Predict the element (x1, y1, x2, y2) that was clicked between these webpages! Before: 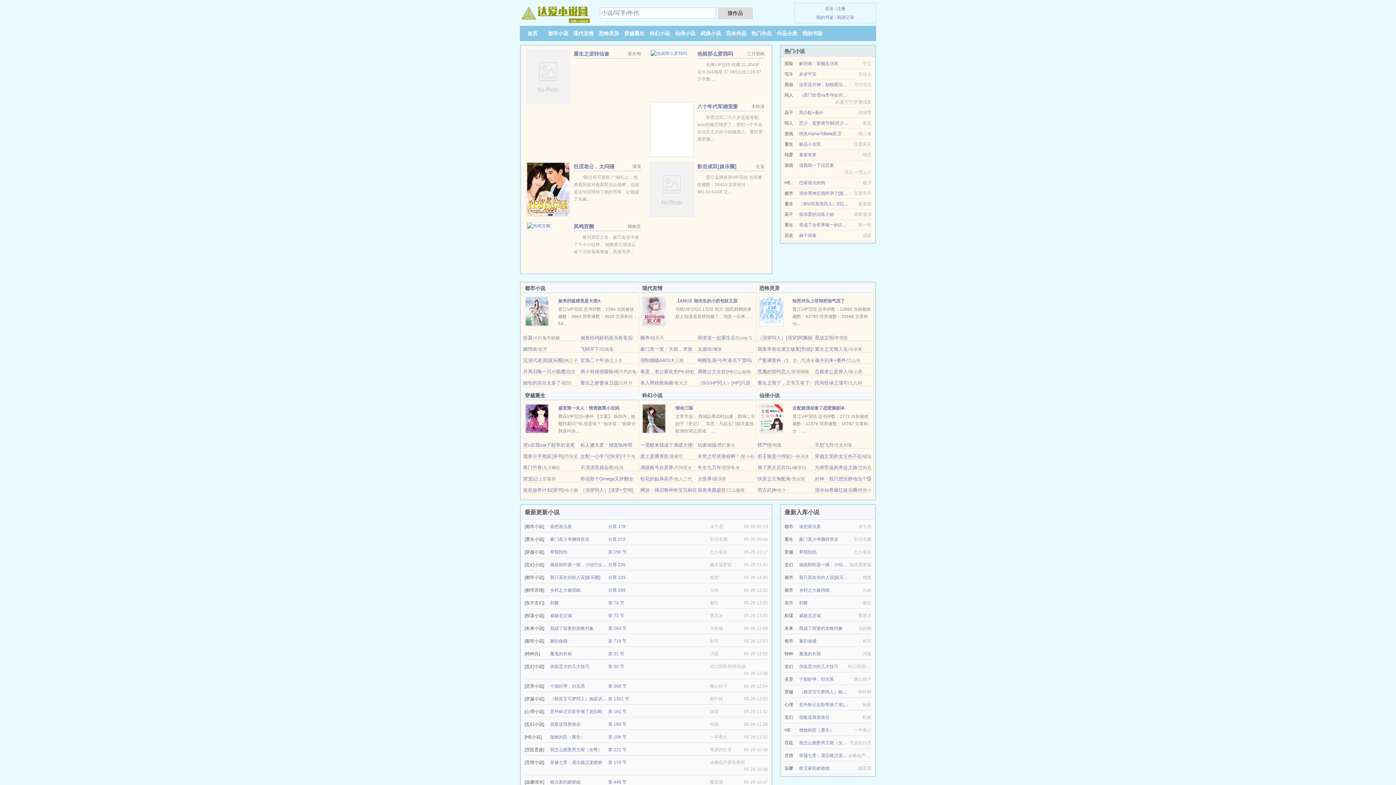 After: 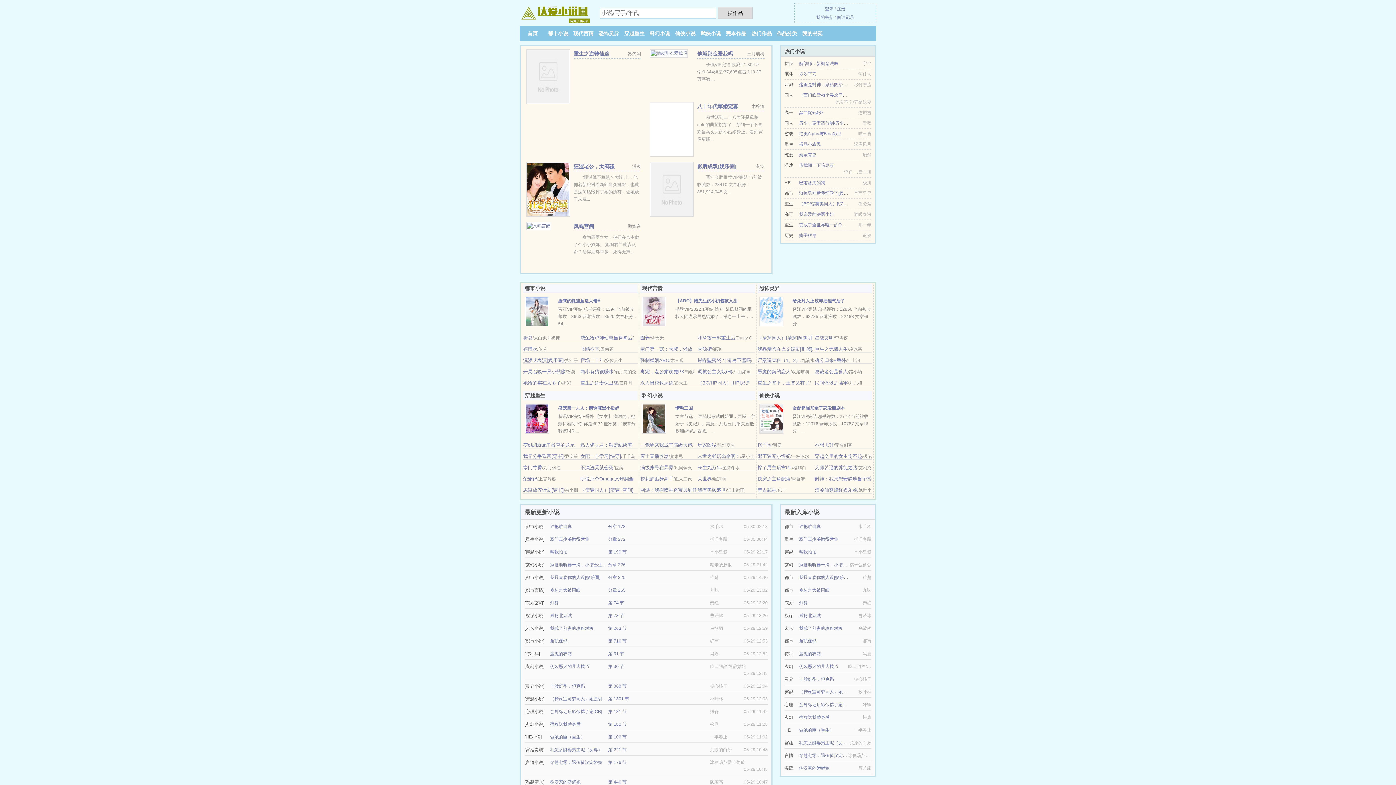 Action: bbox: (757, 369, 790, 374) label: 恶魔的契约恋人